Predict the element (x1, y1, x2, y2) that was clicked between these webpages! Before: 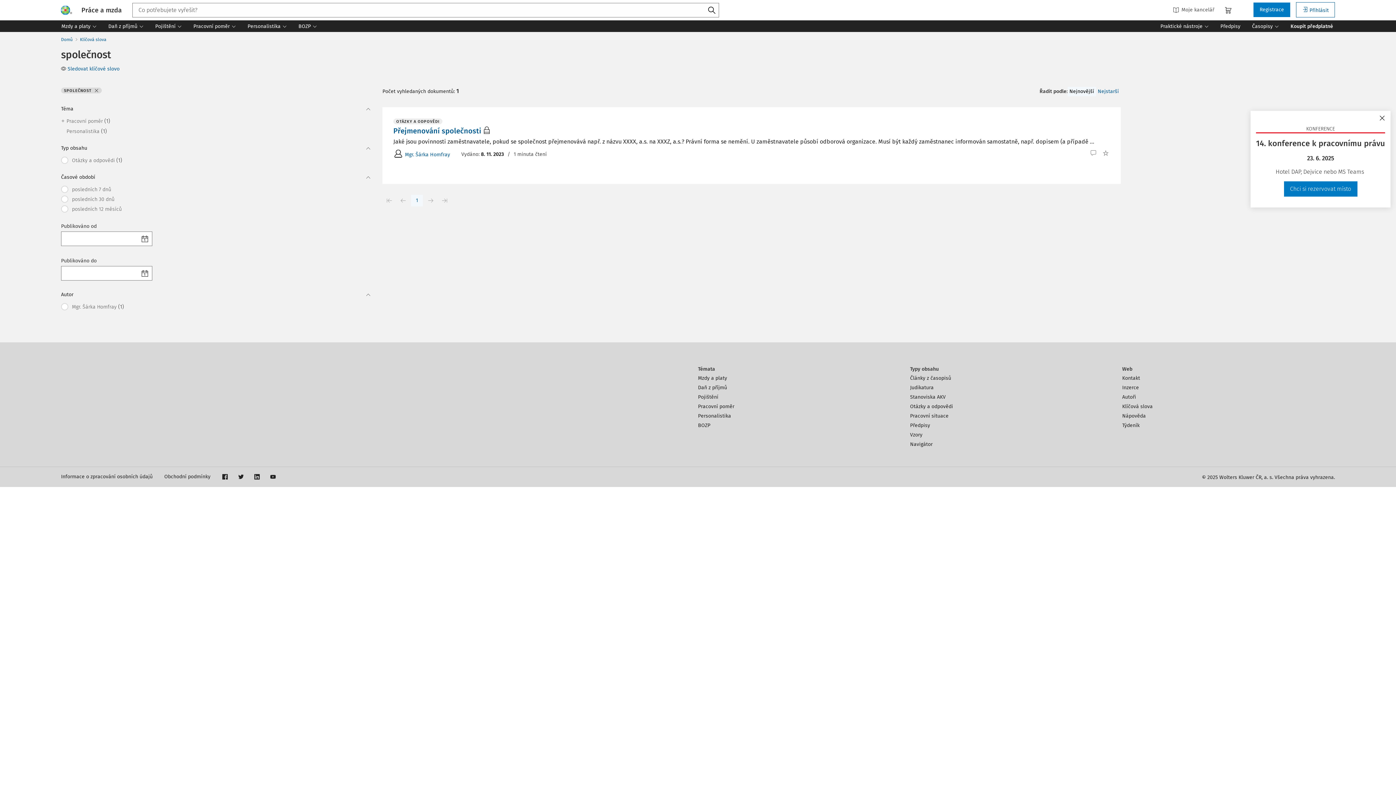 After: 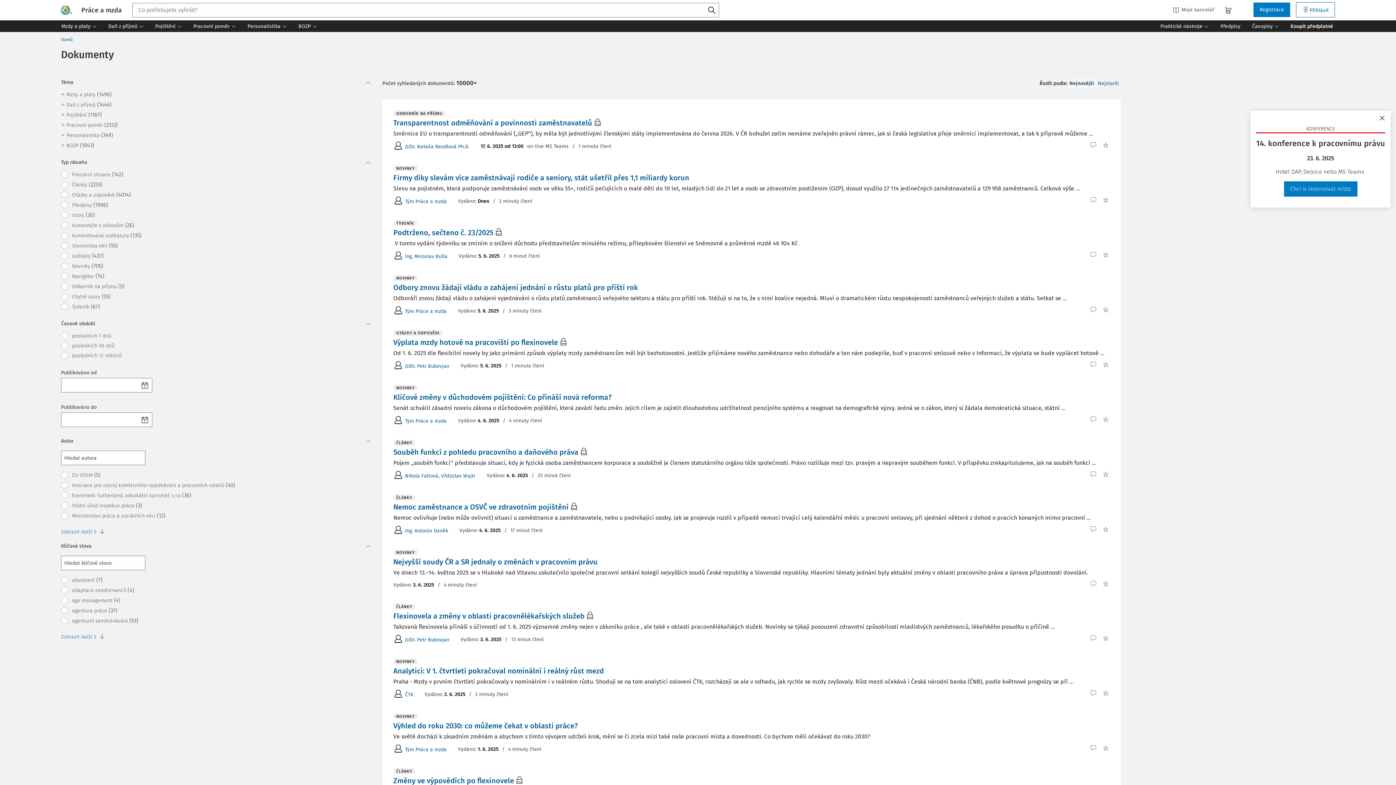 Action: bbox: (61, 87, 101, 93) label: SPOLEČNOST